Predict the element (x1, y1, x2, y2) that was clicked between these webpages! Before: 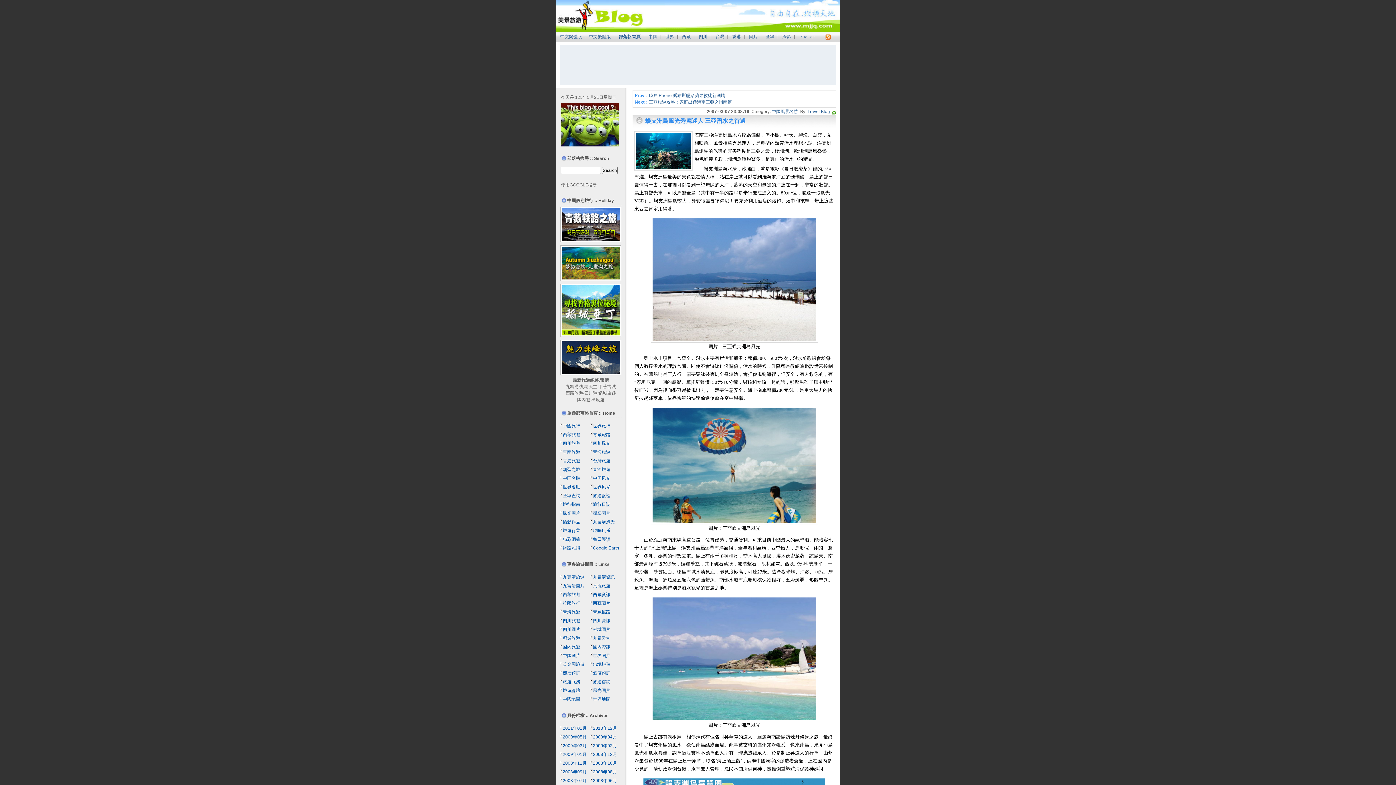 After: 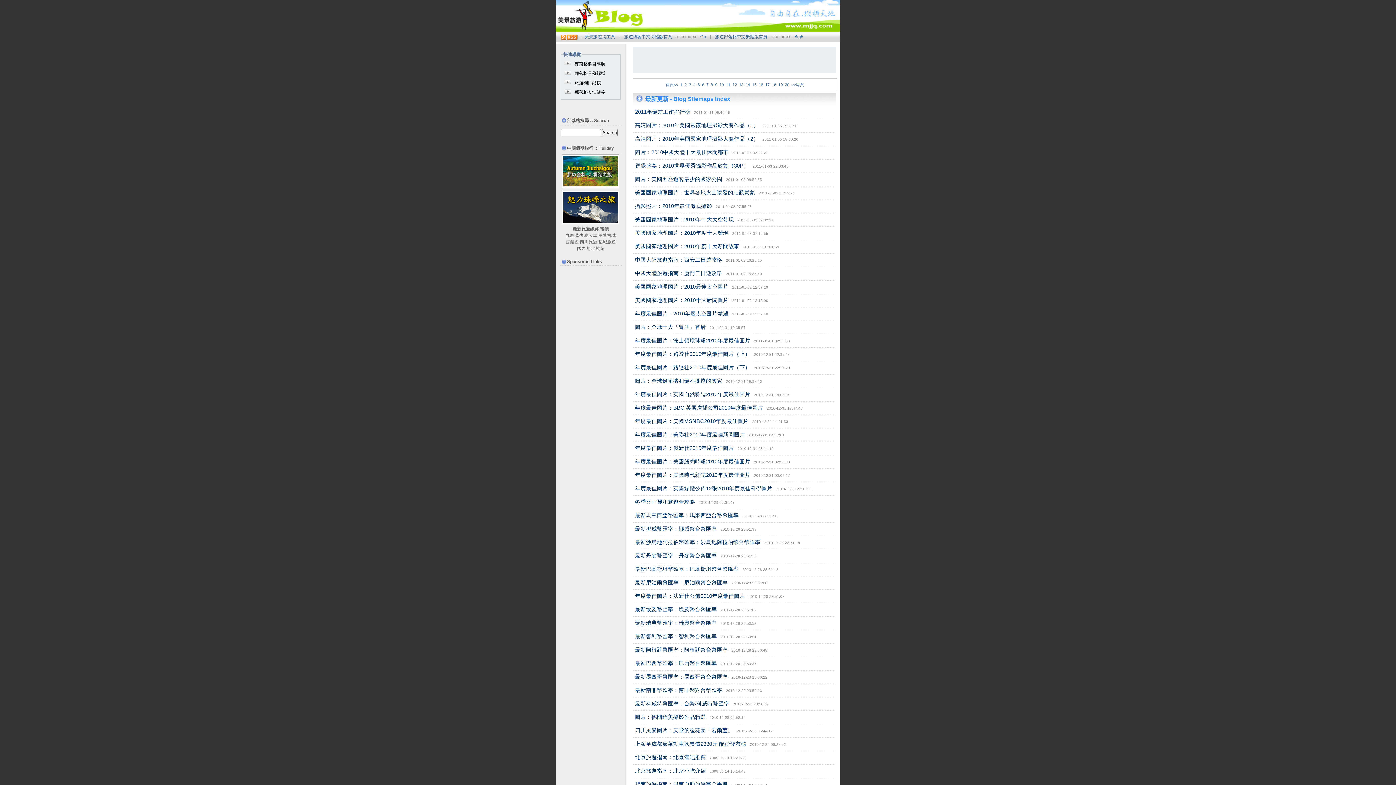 Action: label: Sitemap bbox: (798, 34, 817, 38)